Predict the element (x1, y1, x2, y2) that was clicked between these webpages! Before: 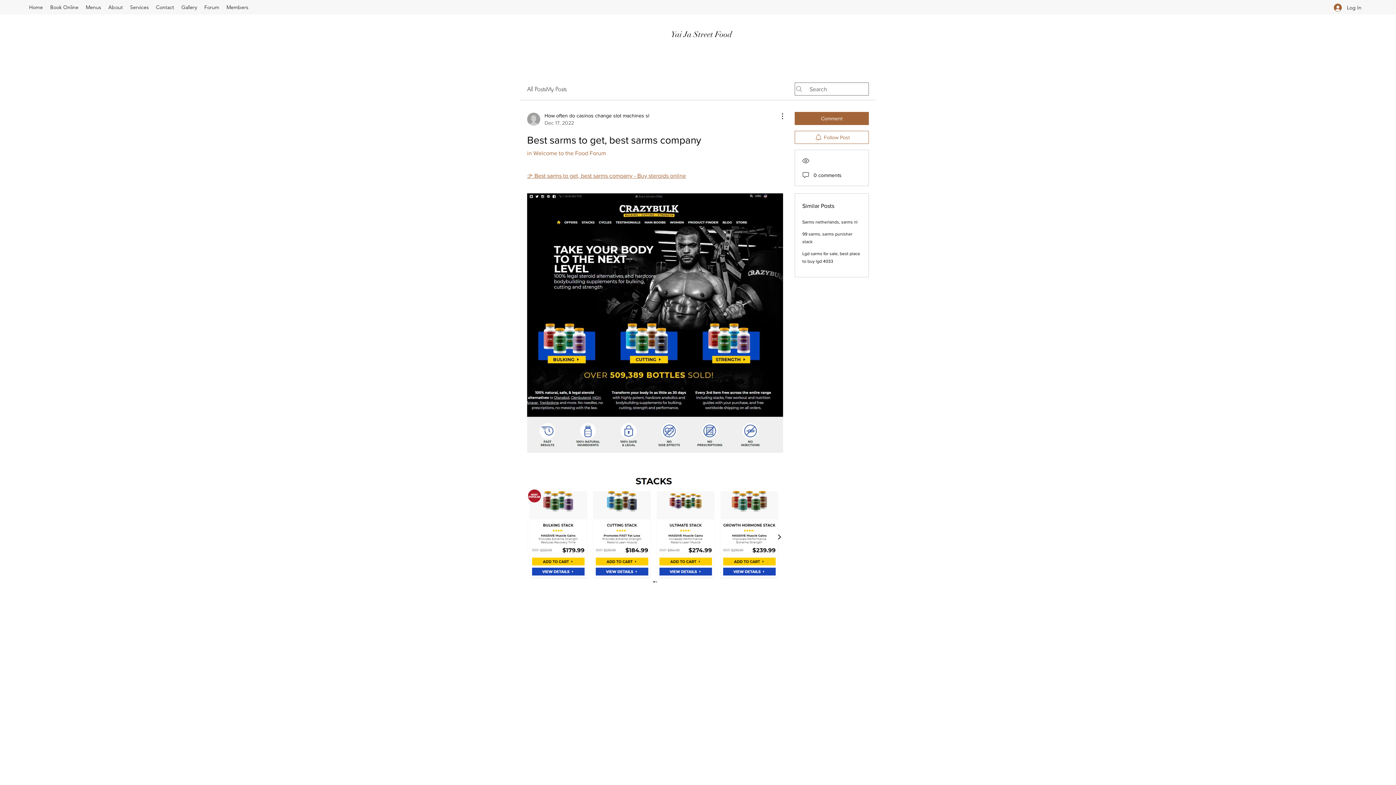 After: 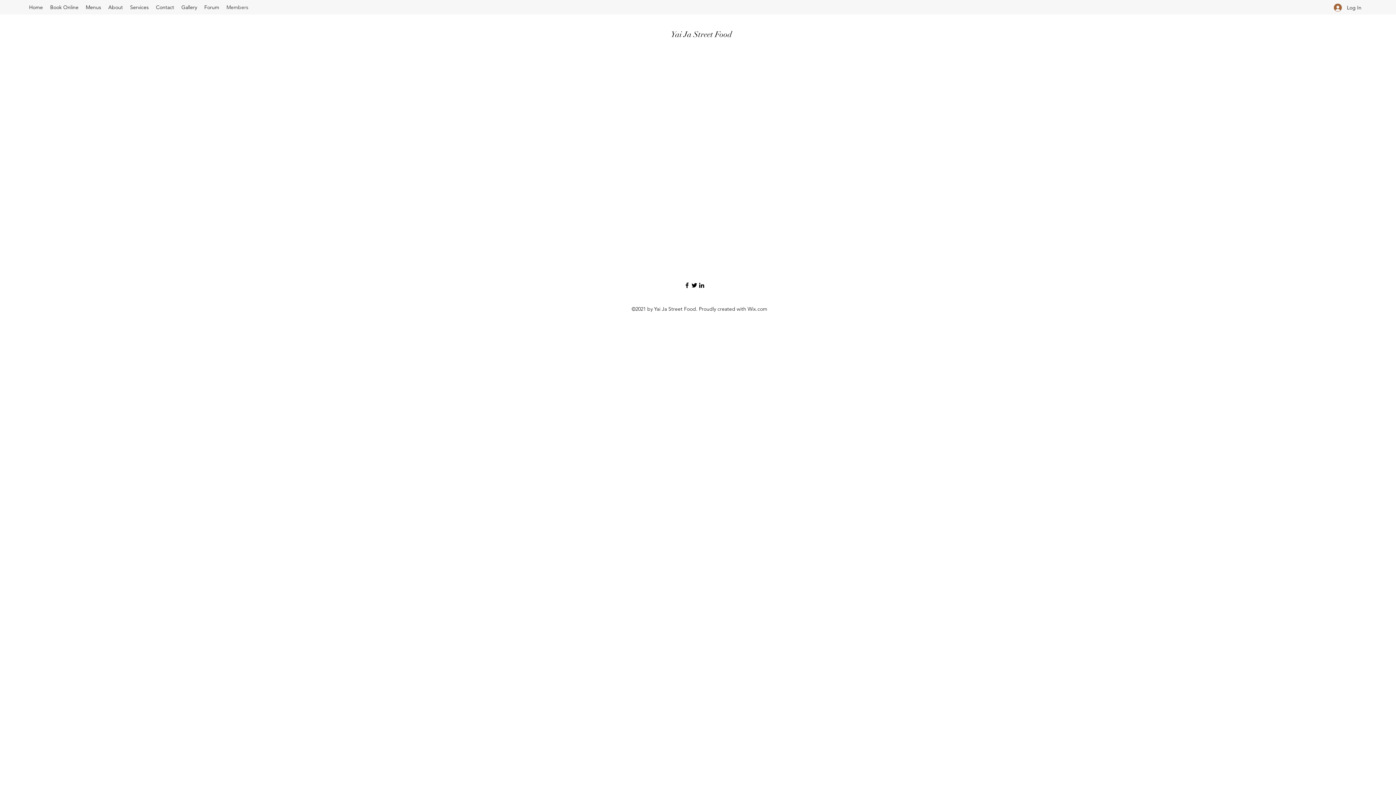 Action: bbox: (222, 1, 252, 12) label: Members